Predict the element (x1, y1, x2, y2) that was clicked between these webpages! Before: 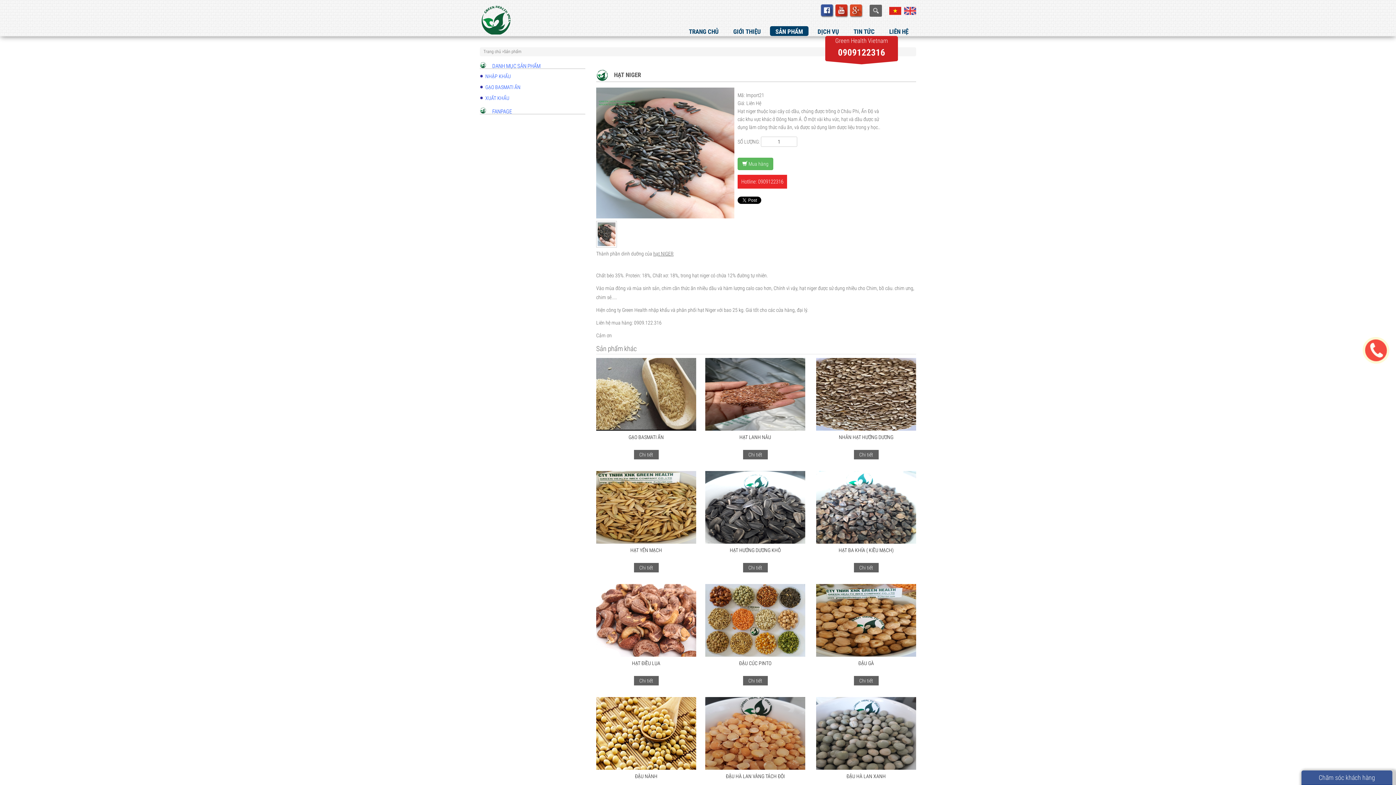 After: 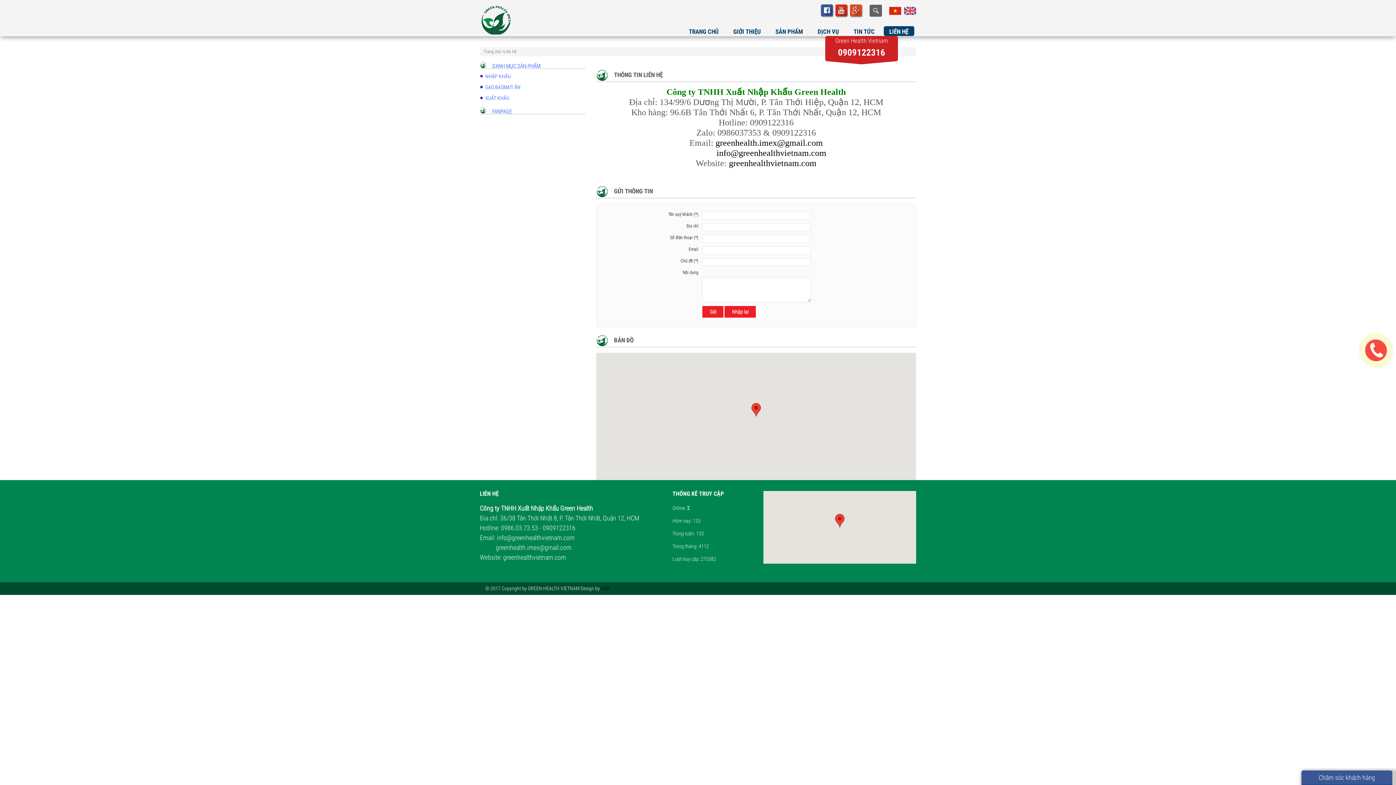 Action: label: LIÊN HỆ bbox: (884, 26, 914, 36)